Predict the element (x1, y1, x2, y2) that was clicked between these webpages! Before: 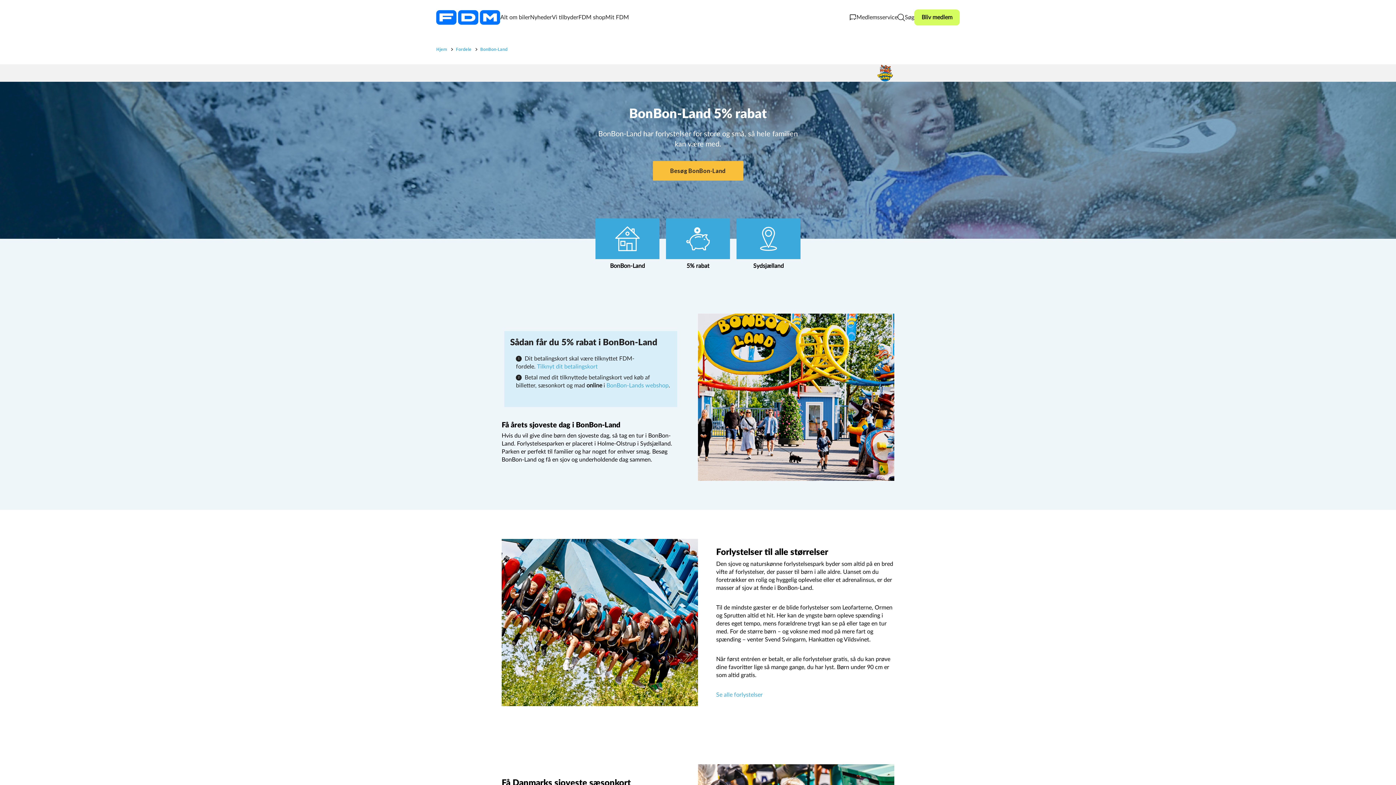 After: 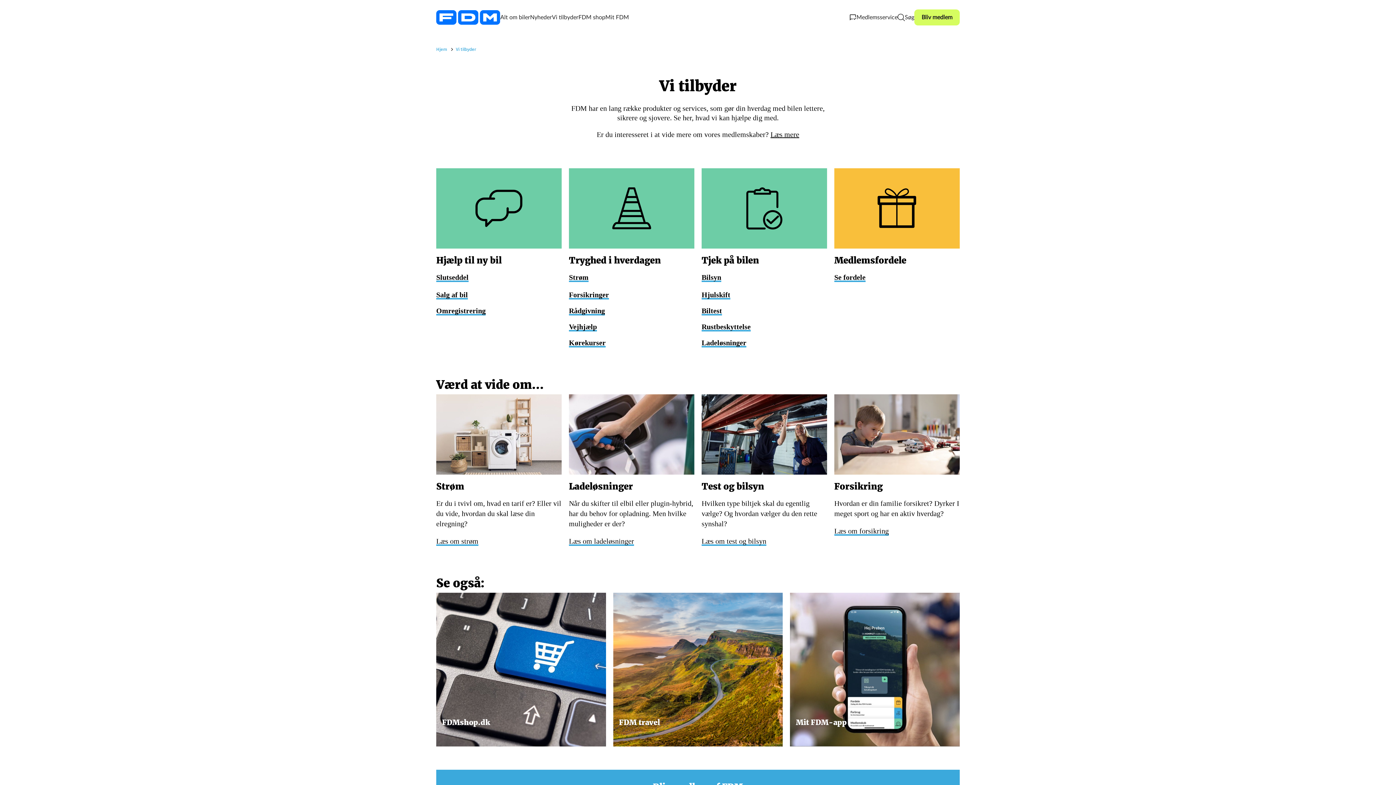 Action: label: Vi tilbyder bbox: (552, 14, 578, 20)